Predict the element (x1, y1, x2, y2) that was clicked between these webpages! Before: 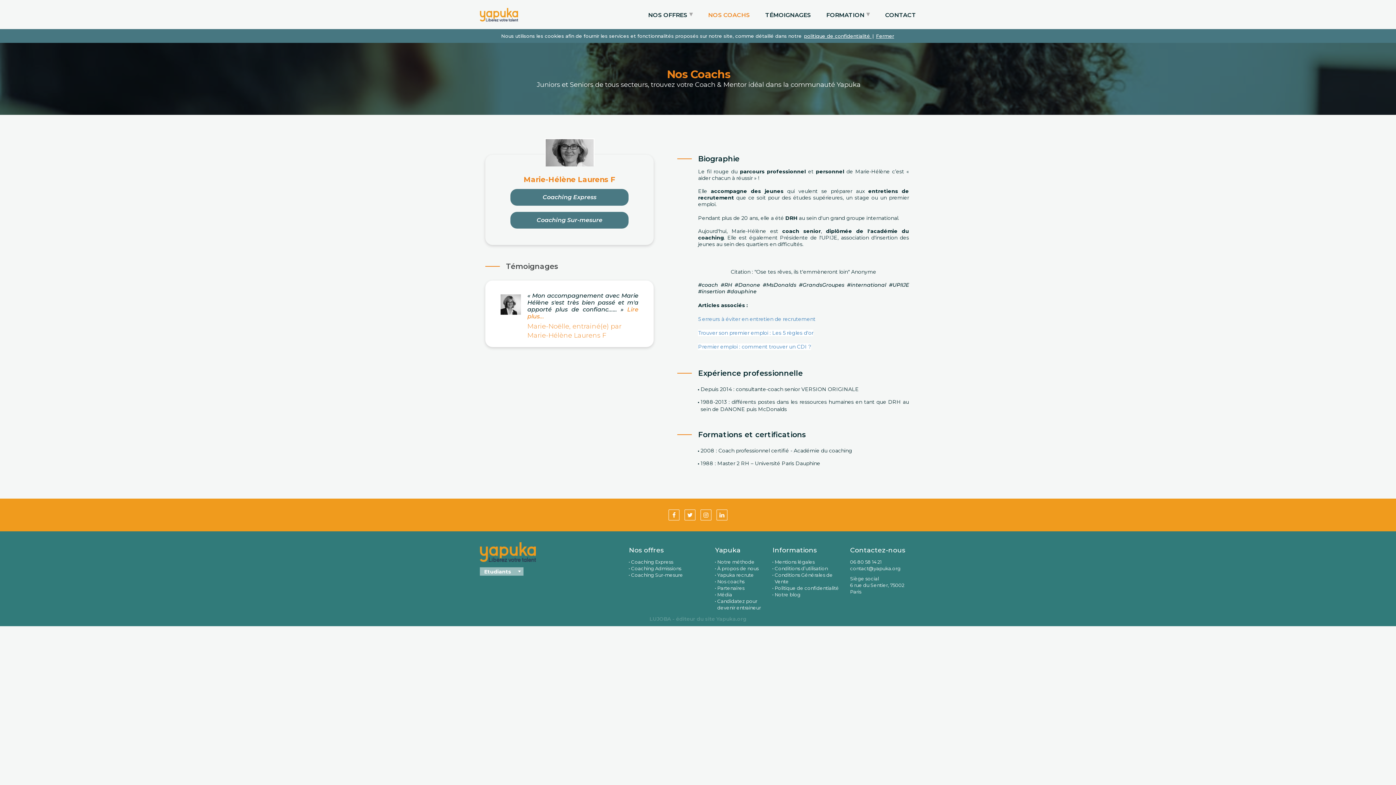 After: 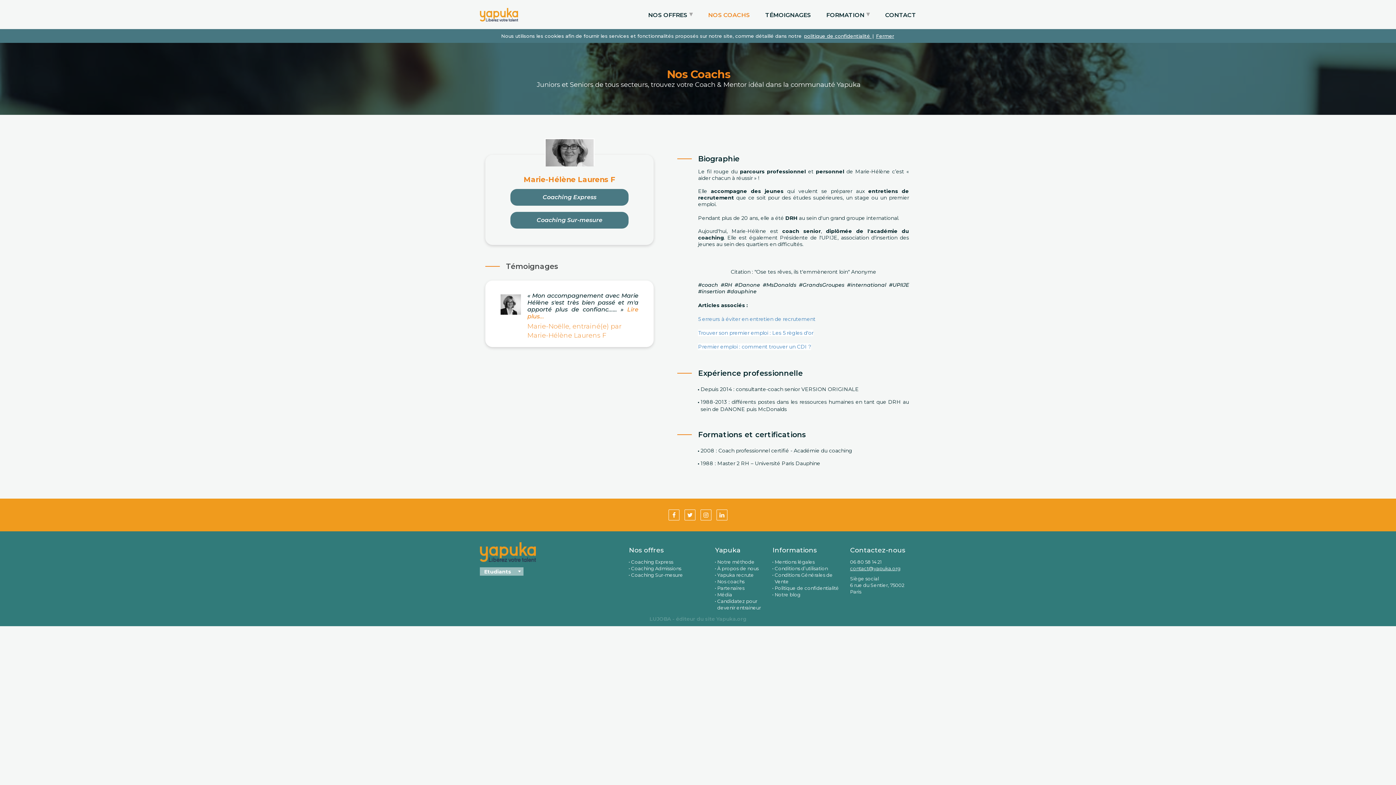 Action: bbox: (850, 565, 916, 572) label: contact@yapuka.org